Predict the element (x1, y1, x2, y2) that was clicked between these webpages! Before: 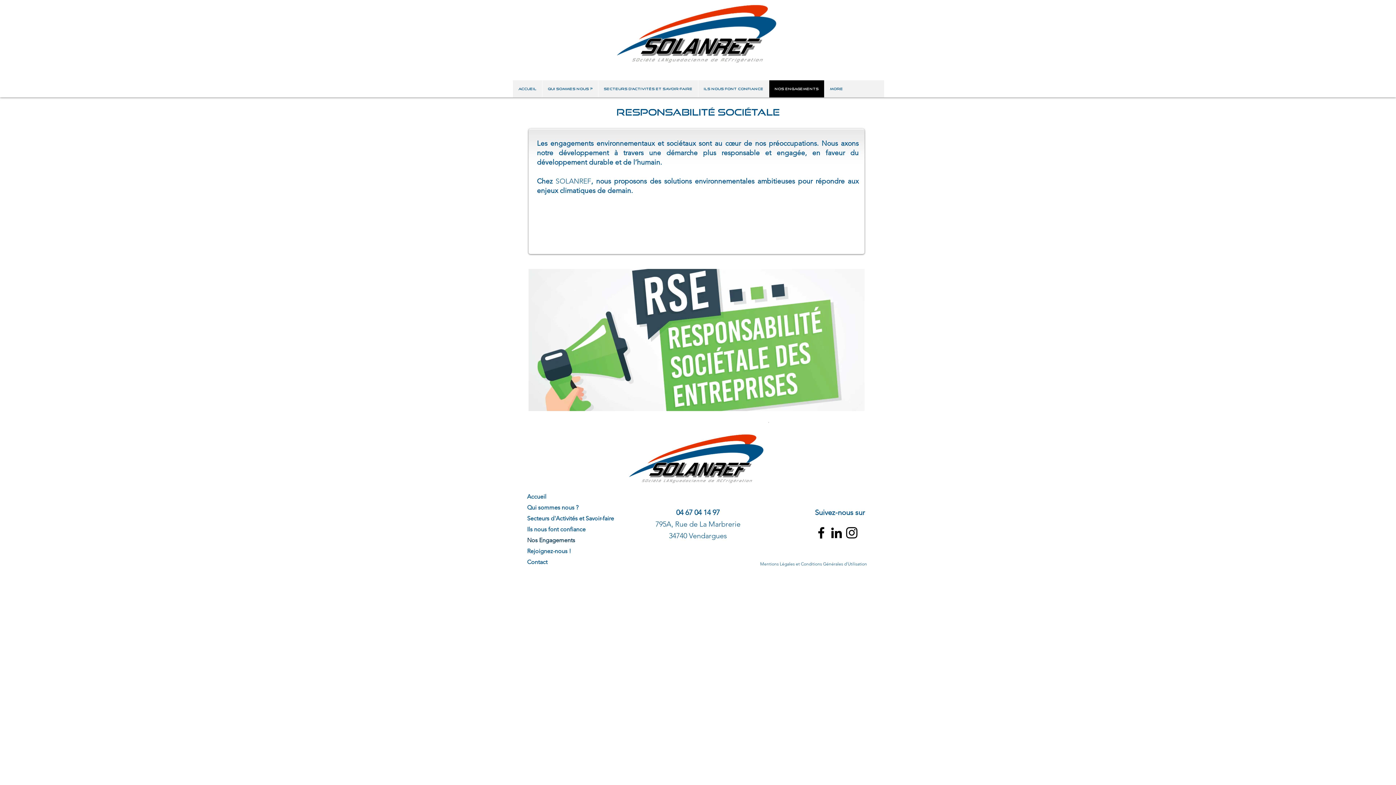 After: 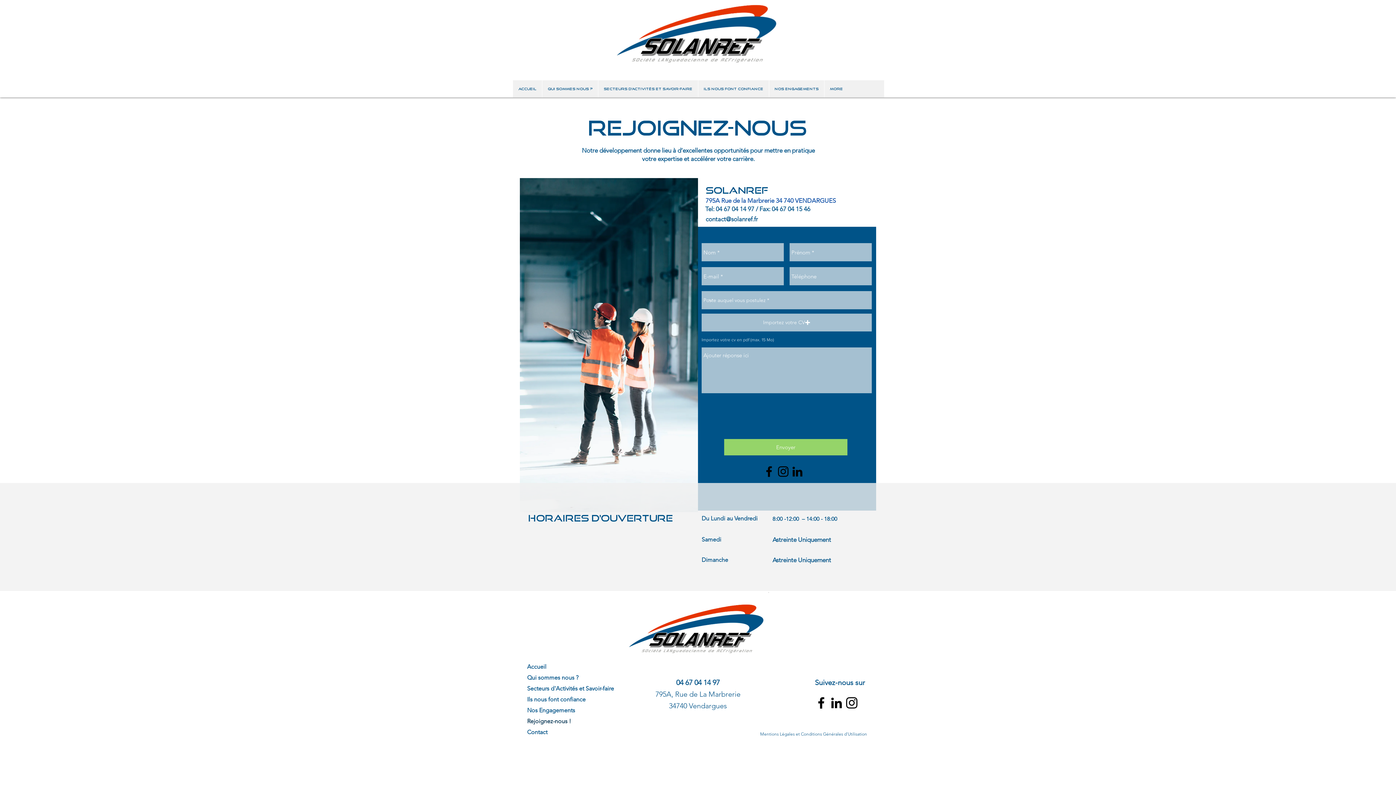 Action: bbox: (527, 546, 626, 557) label: Rejoignez-nous !